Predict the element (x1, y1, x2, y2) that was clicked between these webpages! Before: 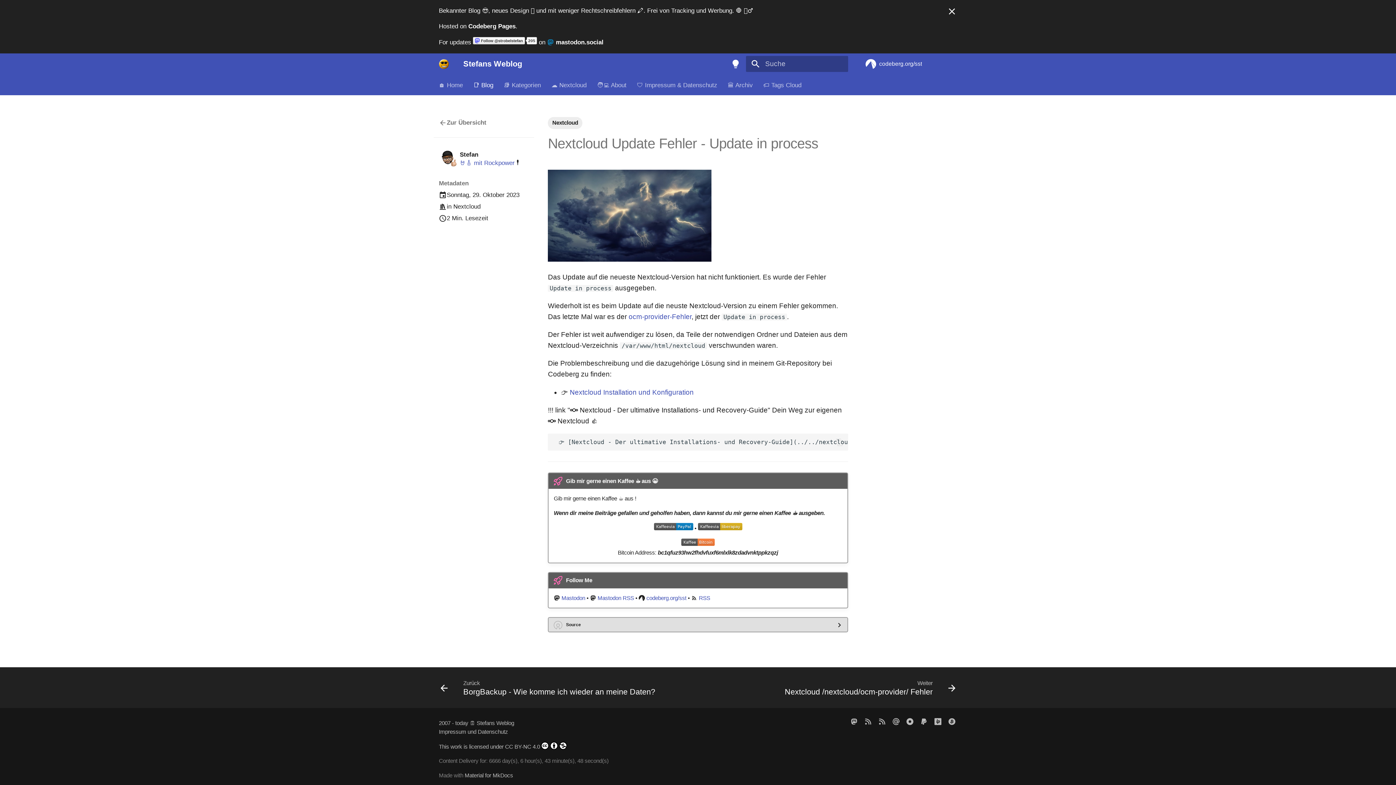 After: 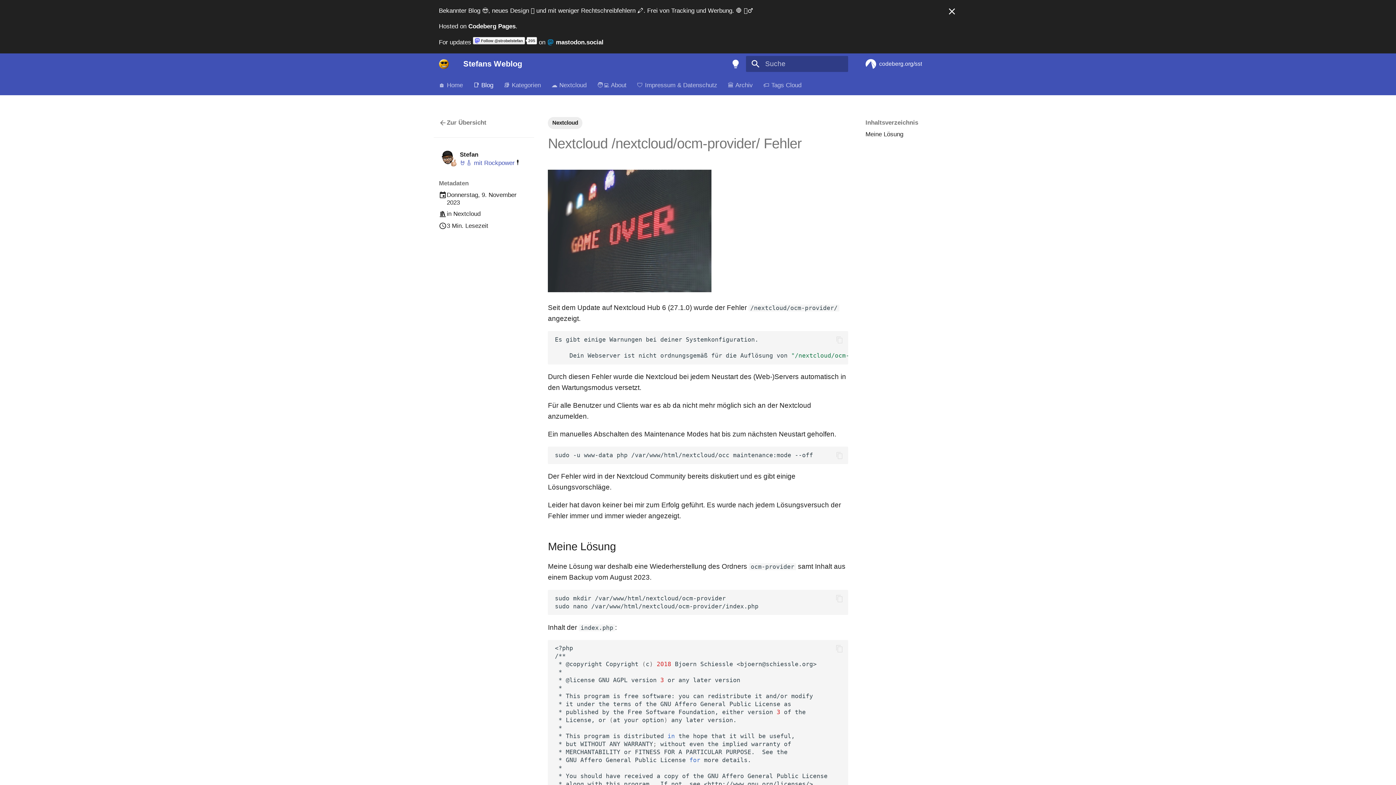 Action: label: ocm-provider-Fehler bbox: (628, 313, 691, 320)